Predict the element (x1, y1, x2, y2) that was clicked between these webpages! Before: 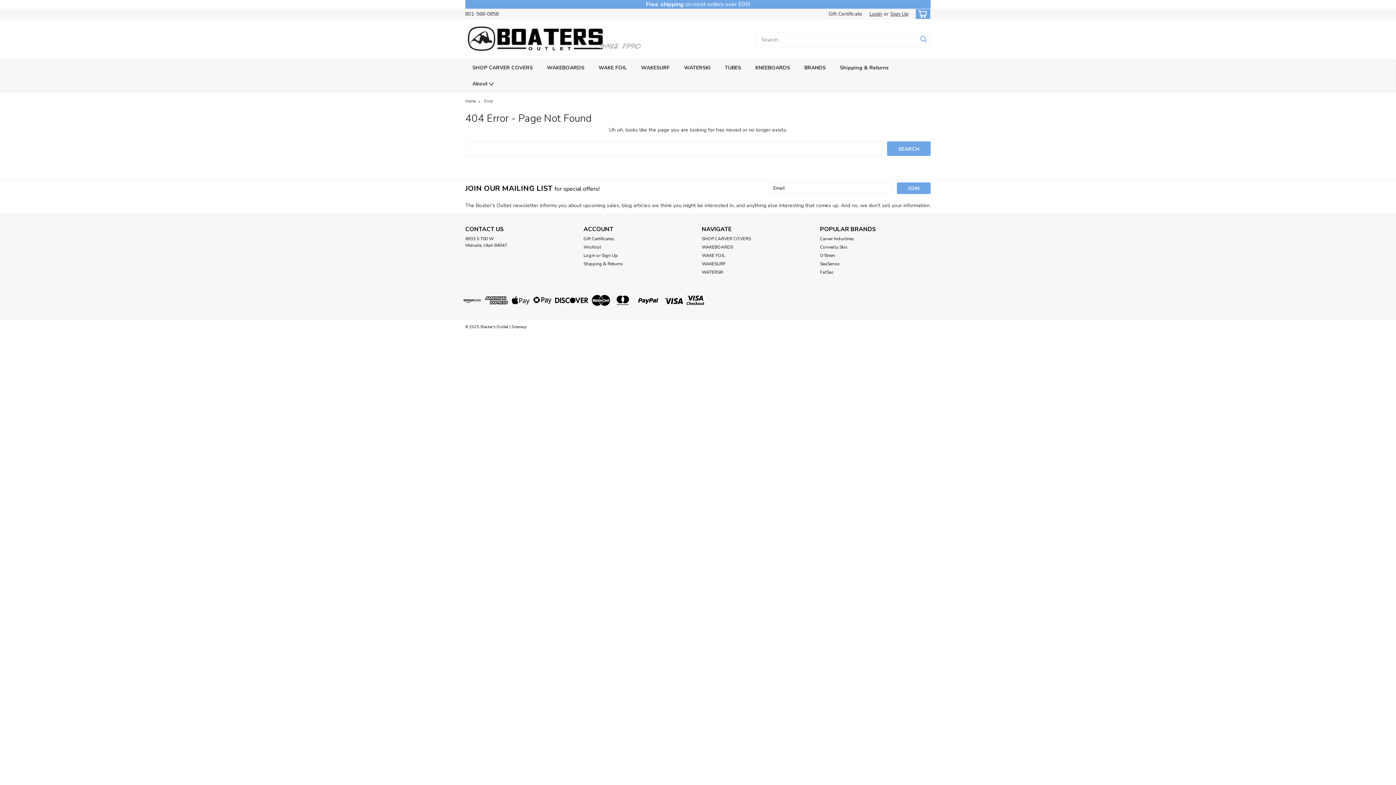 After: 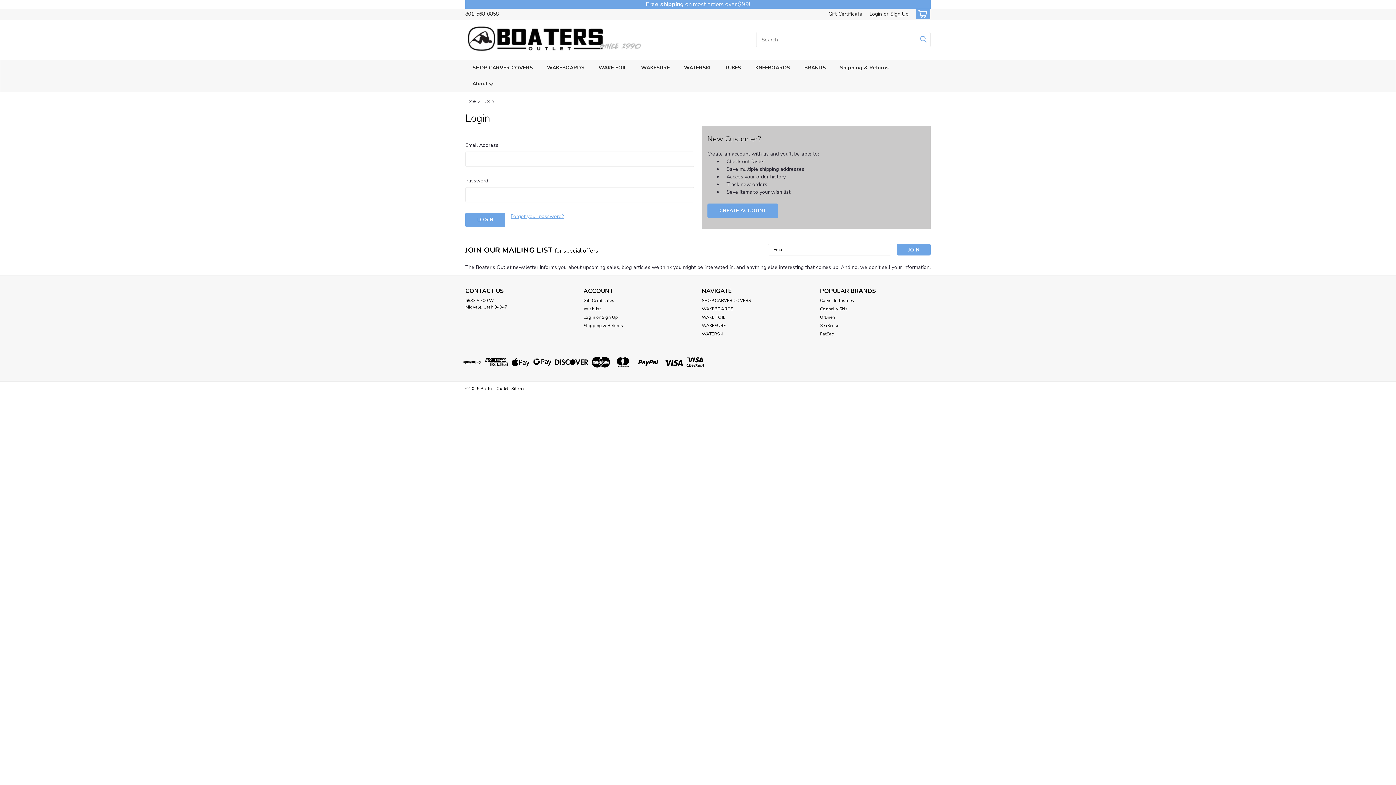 Action: bbox: (583, 244, 601, 250) label: Wishlist